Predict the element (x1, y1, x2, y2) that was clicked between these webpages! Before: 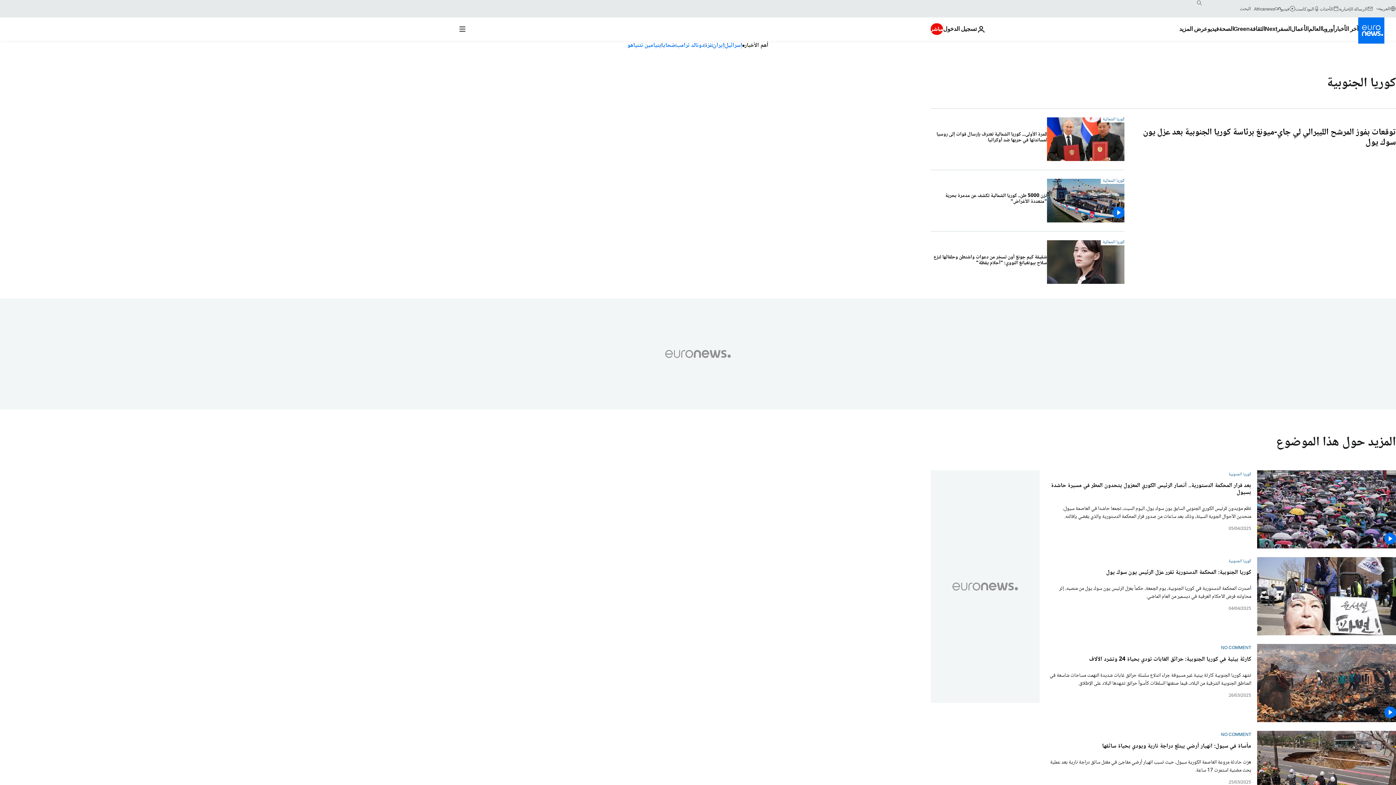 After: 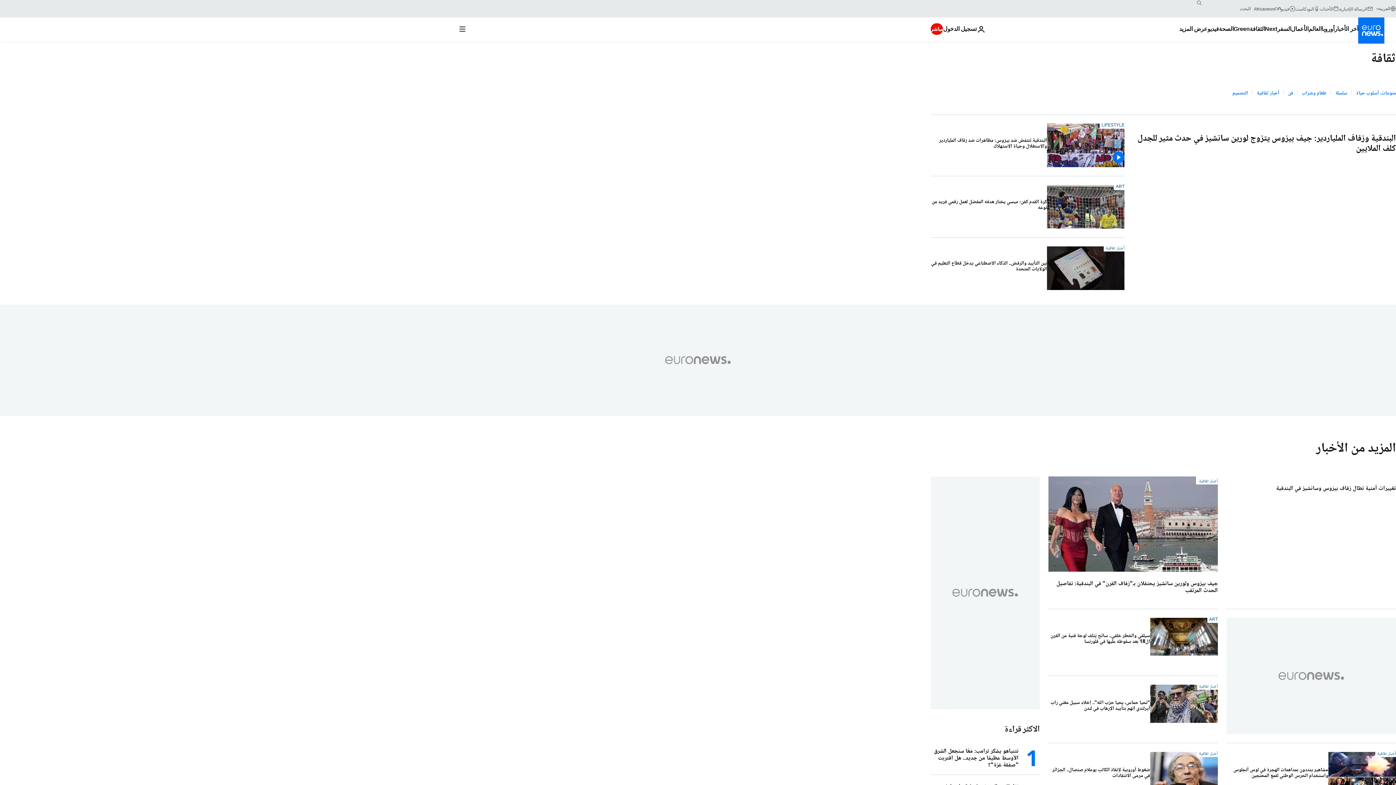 Action: bbox: (1250, 17, 1265, 40) label: Read more about الثقافة